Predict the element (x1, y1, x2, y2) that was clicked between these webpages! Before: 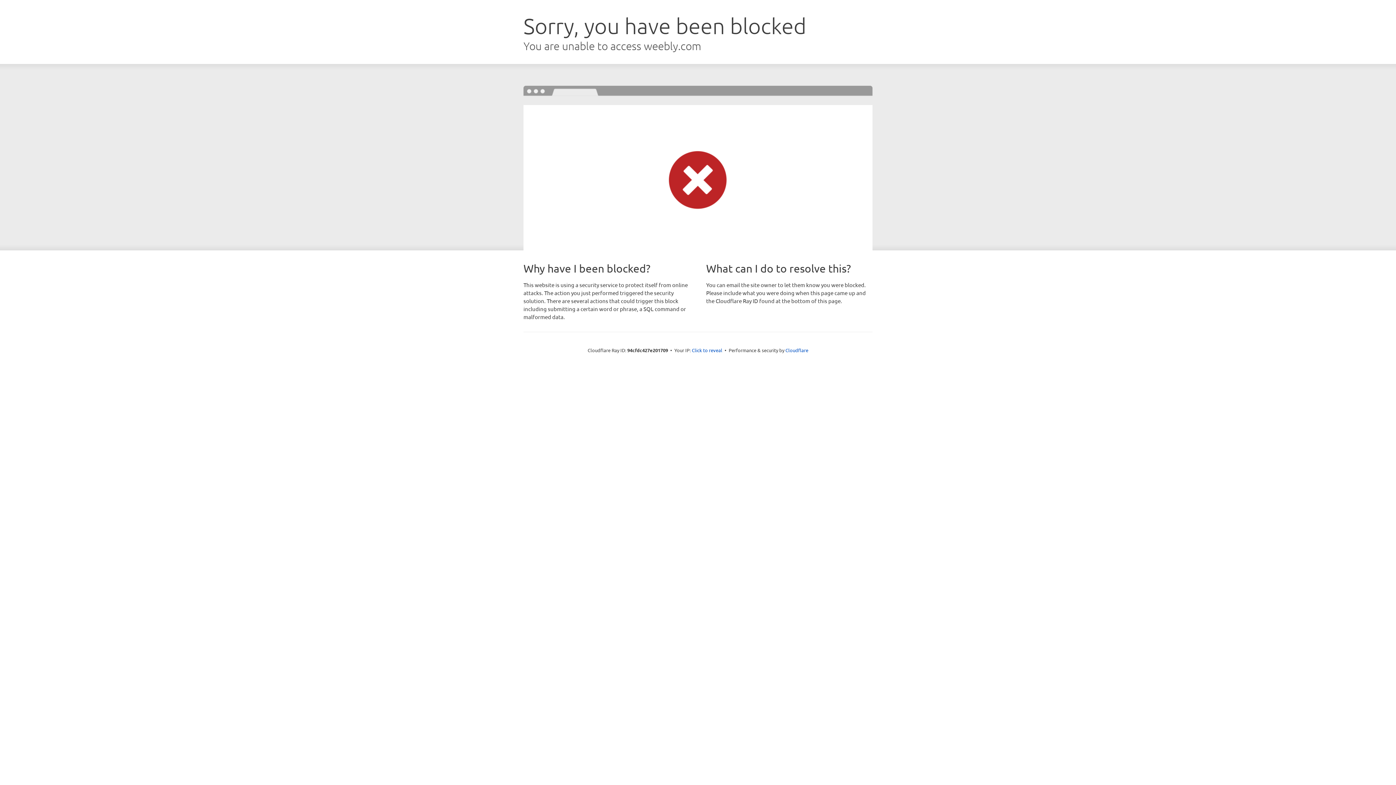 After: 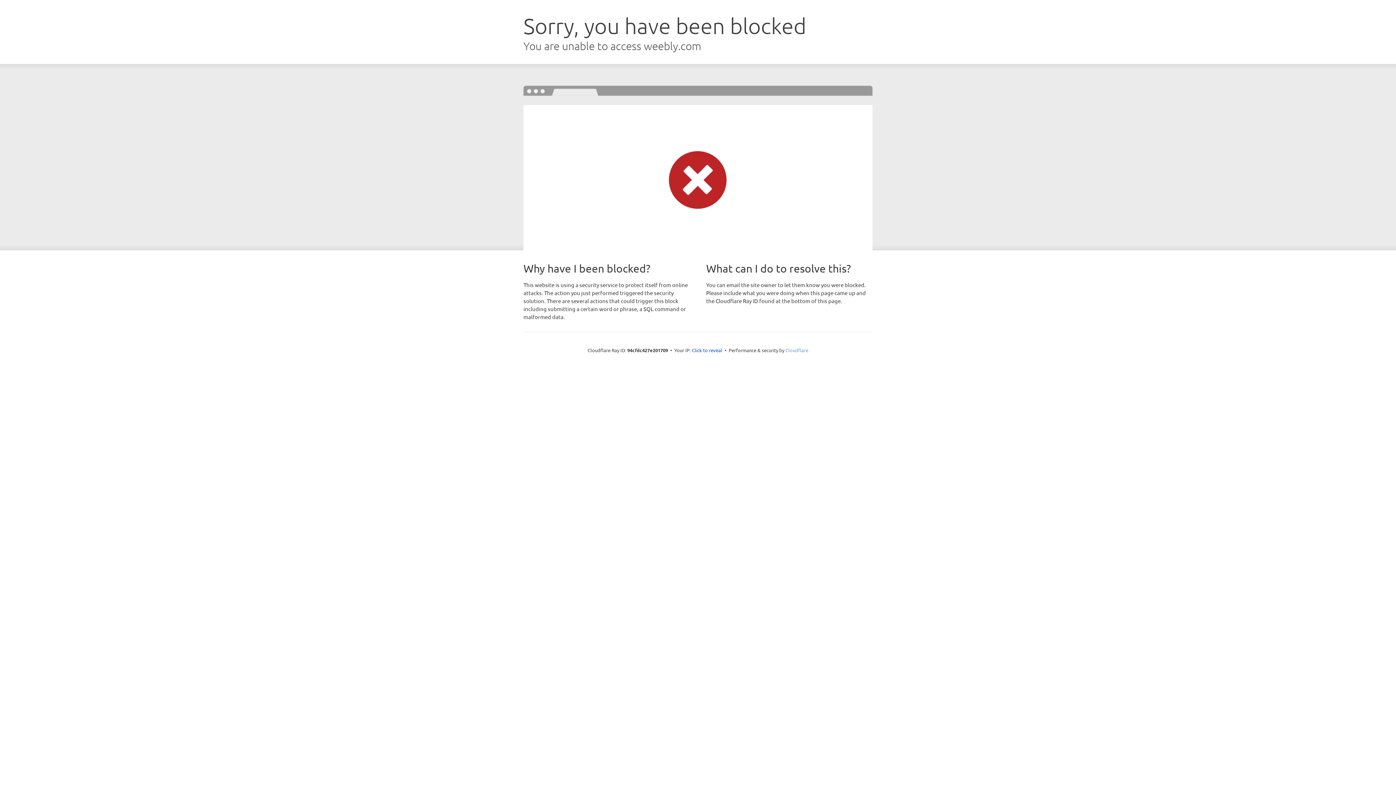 Action: bbox: (785, 347, 808, 353) label: Cloudflare